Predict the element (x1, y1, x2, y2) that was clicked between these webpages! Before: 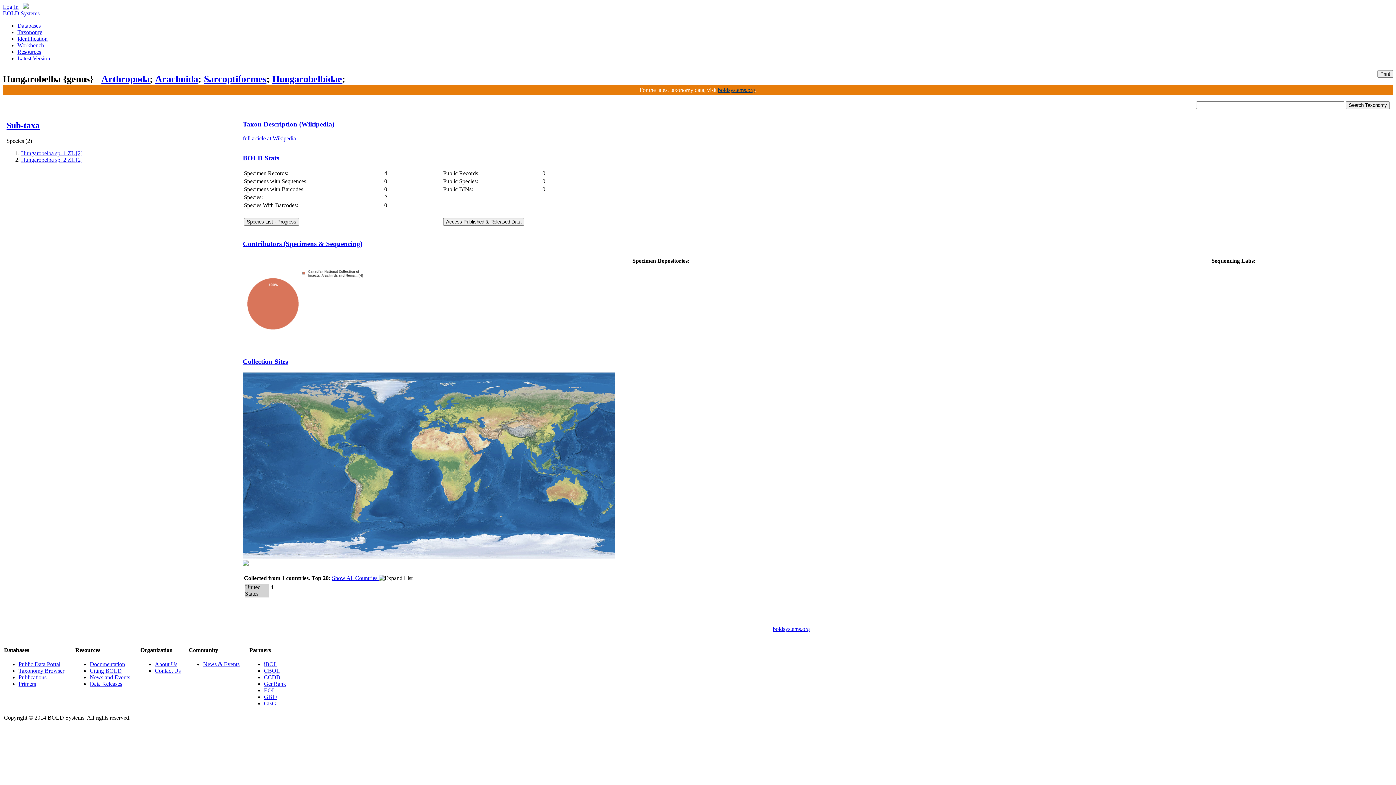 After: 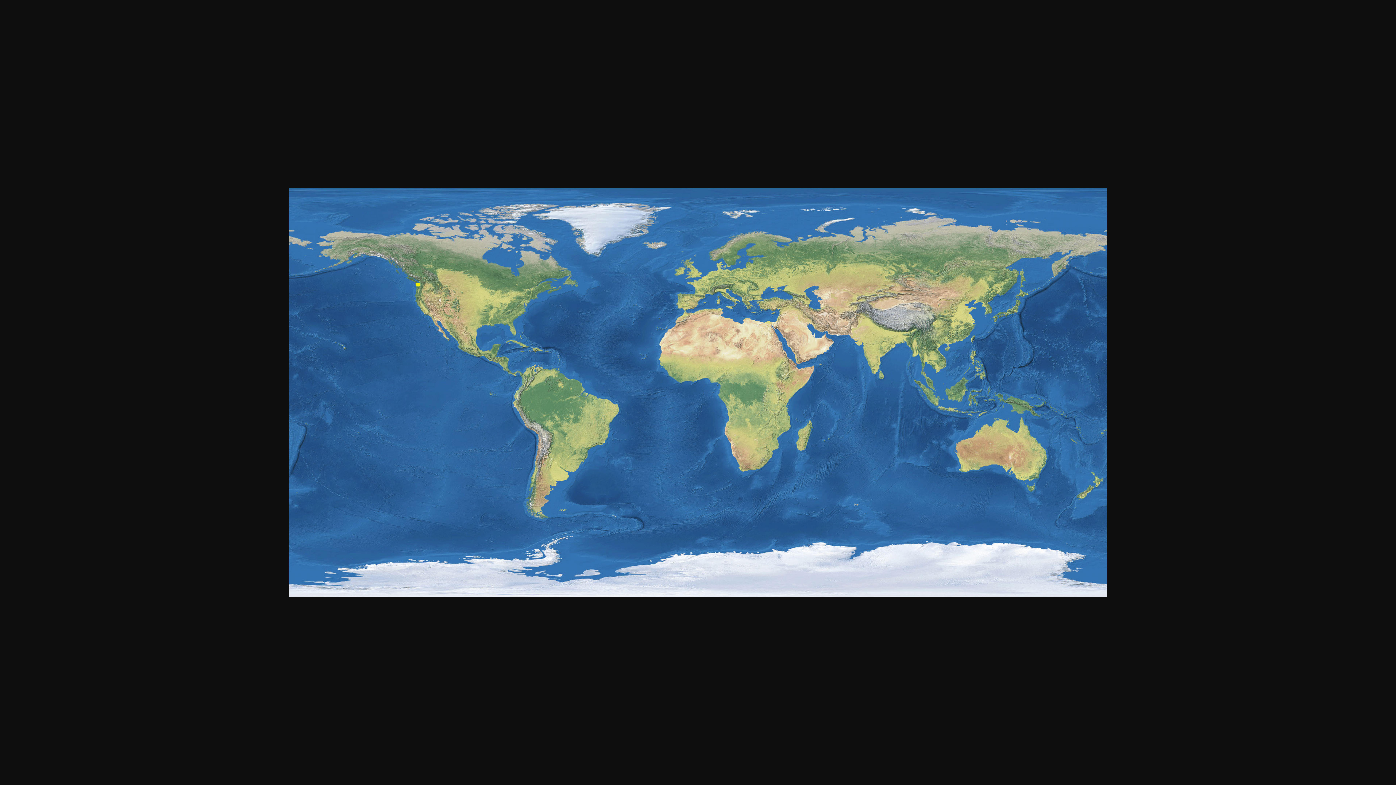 Action: bbox: (242, 553, 615, 559)